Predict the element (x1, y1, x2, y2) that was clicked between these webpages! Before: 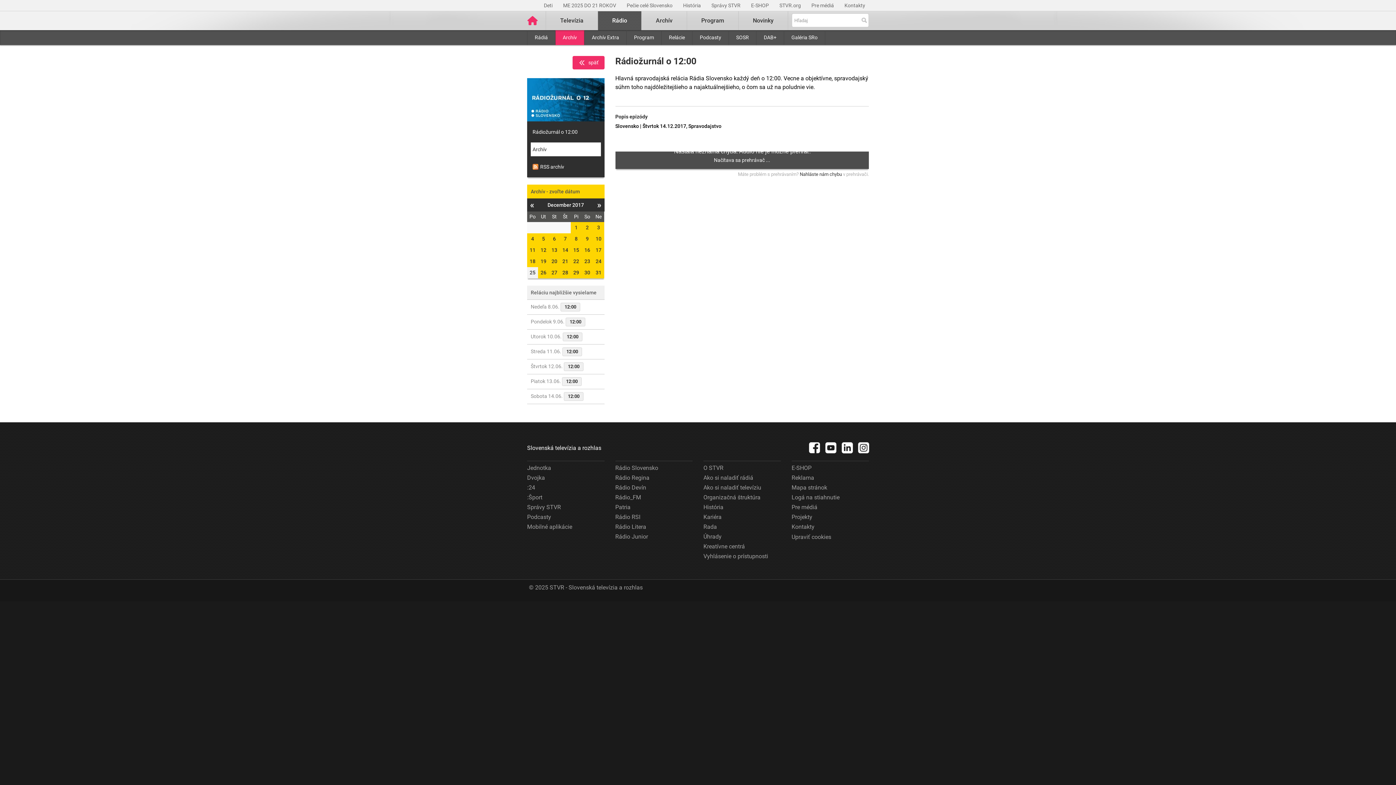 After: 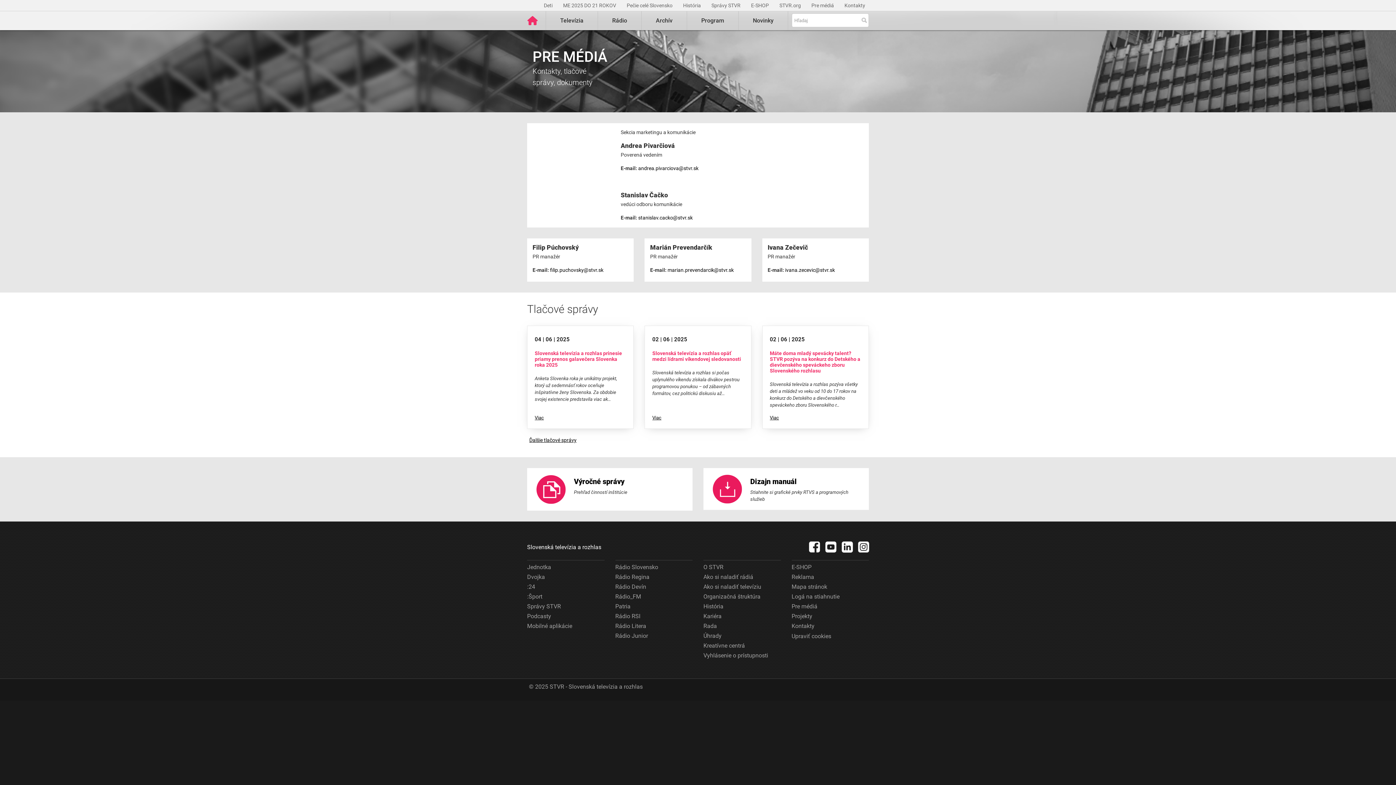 Action: bbox: (791, 502, 817, 512) label: Pre médiá